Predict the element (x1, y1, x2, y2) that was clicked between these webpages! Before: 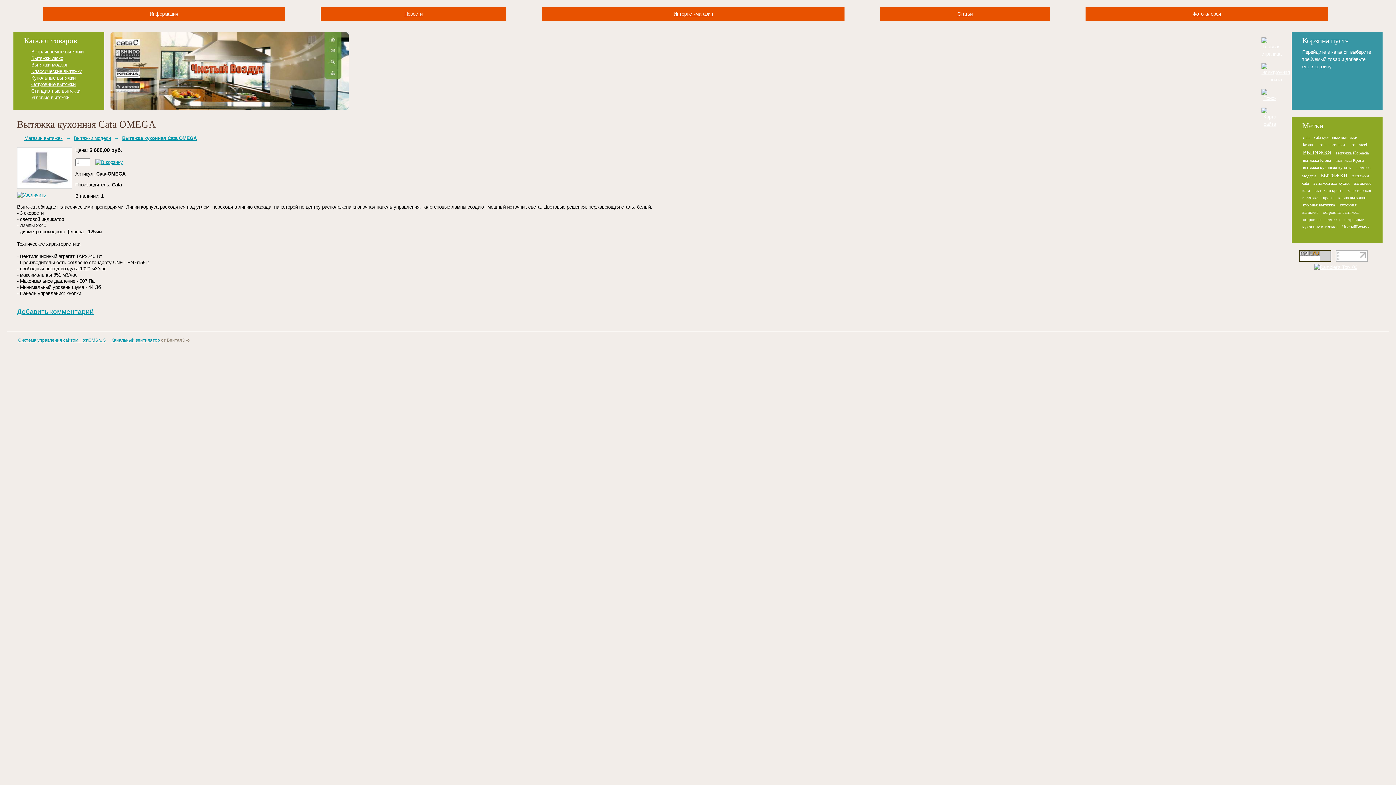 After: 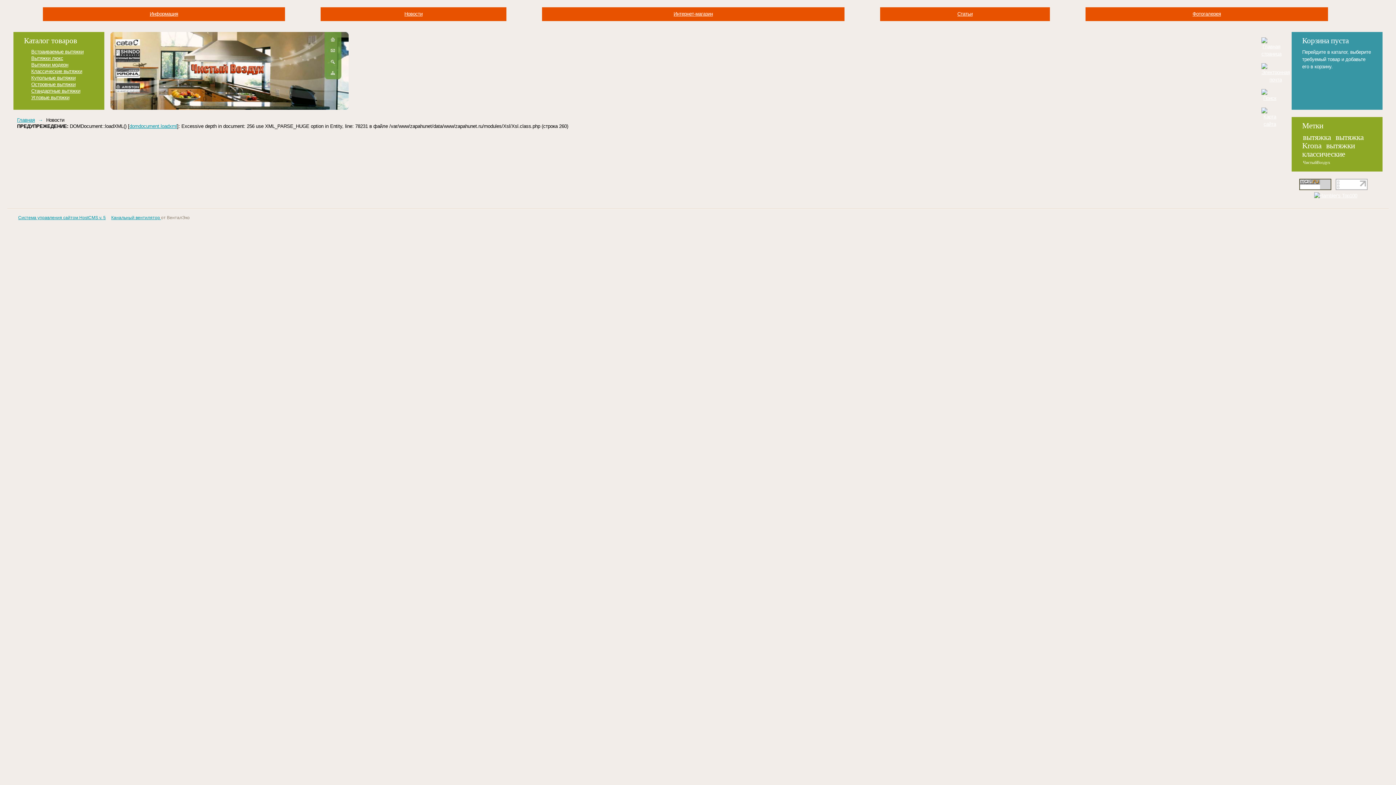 Action: bbox: (404, 11, 422, 16) label: Новости